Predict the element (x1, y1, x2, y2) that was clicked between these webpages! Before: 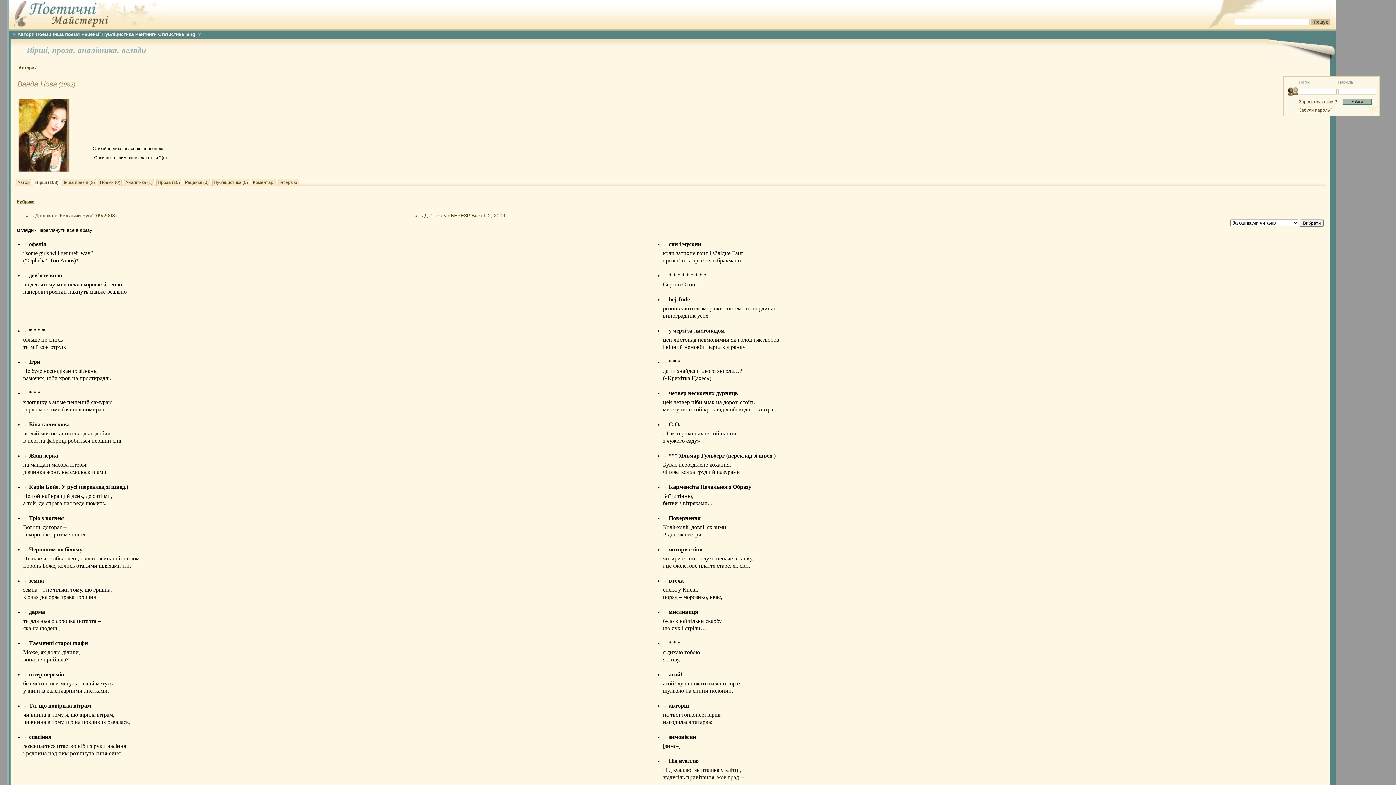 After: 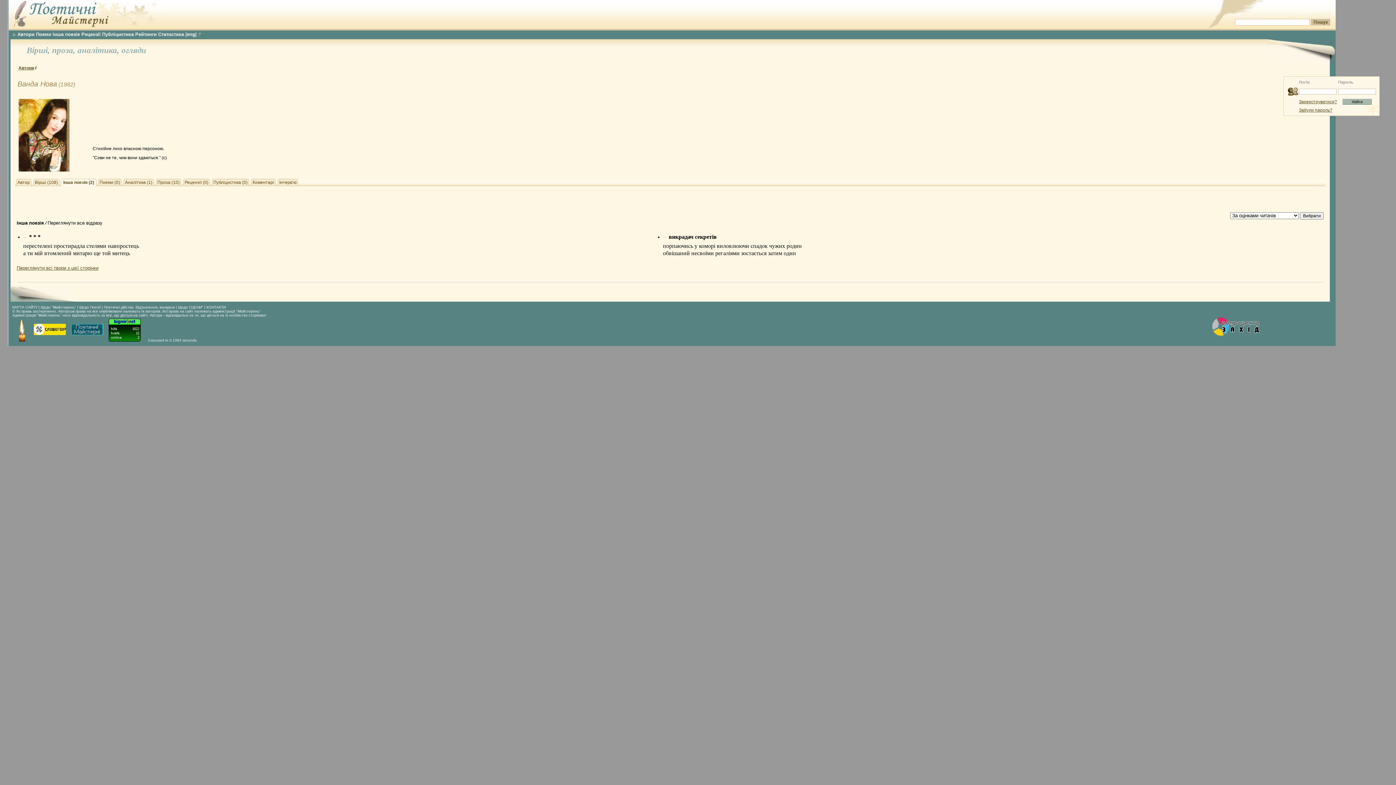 Action: label: Інша поезія (2) bbox: (64, 180, 94, 185)